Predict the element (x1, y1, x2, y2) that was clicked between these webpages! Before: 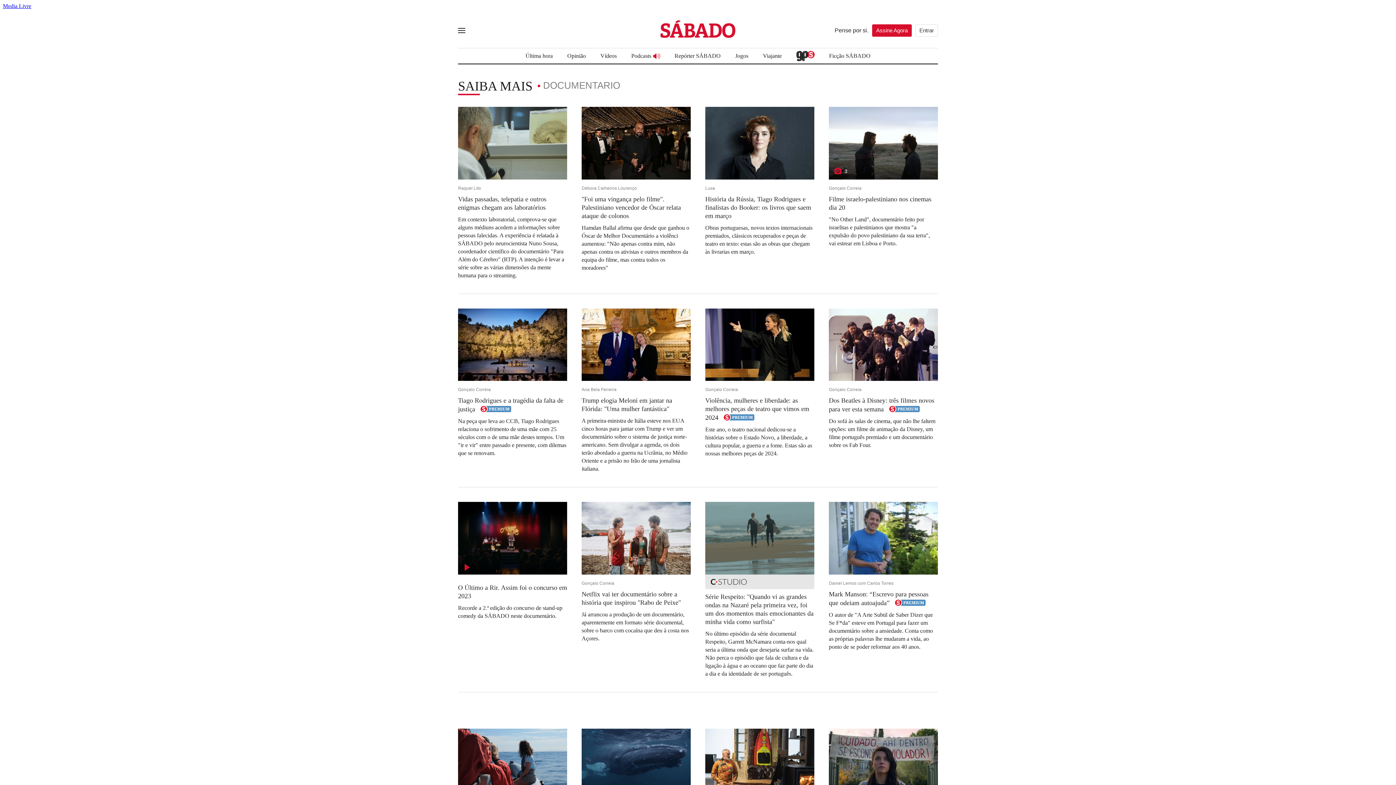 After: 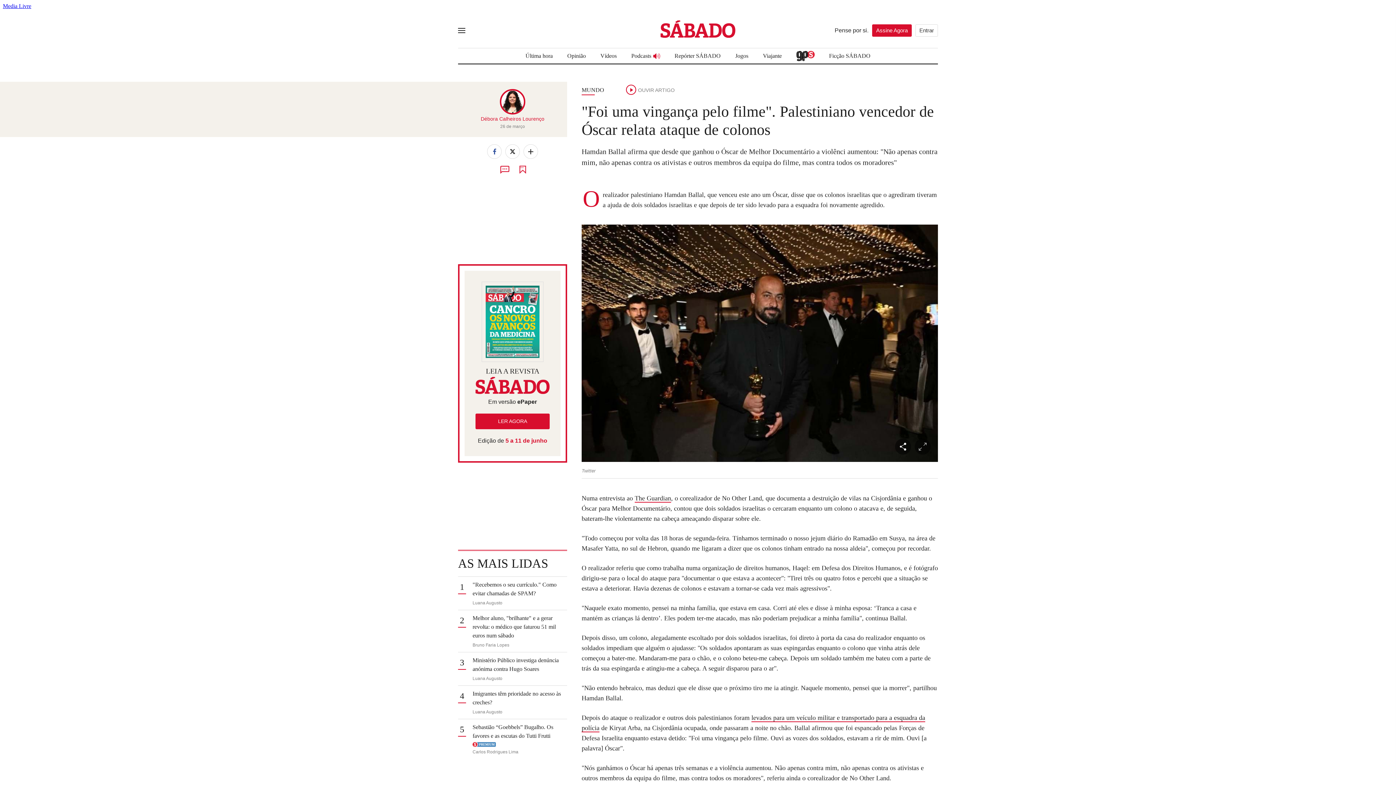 Action: label: "Foi uma vingança pelo filme". Palestiniano vencedor de Óscar relata ataque de colonos  bbox: (581, 195, 681, 219)